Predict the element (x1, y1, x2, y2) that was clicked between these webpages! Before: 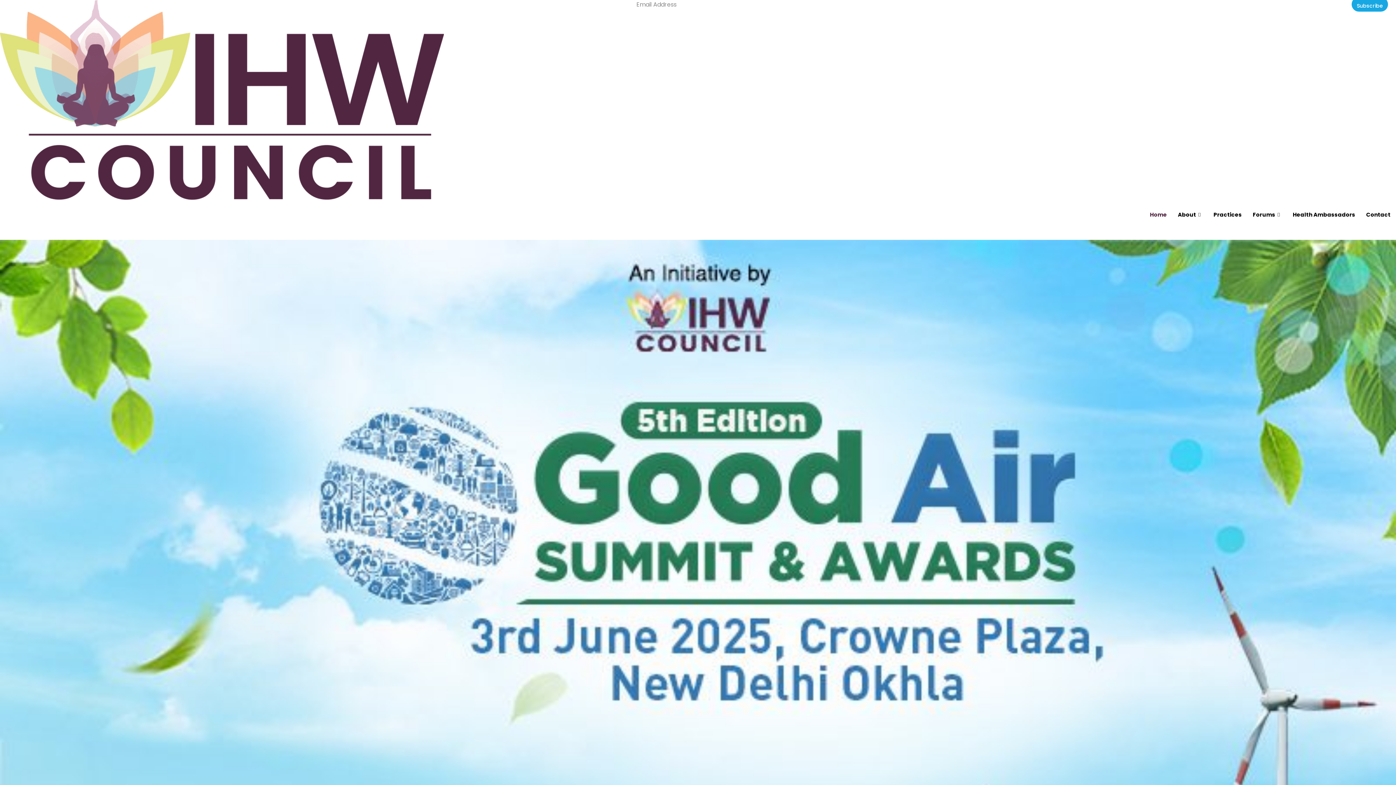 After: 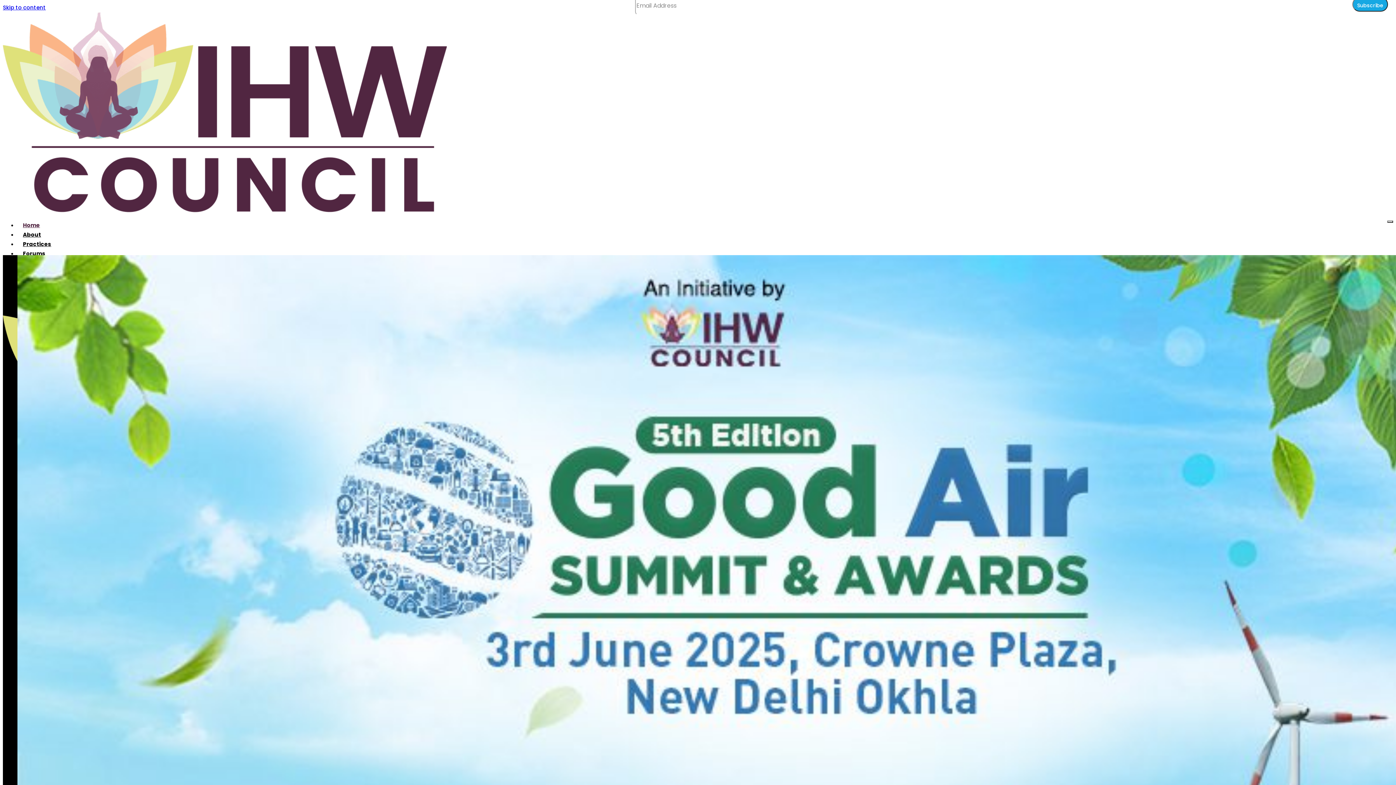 Action: label: Subscribe bbox: (1352, -2, 1388, 11)